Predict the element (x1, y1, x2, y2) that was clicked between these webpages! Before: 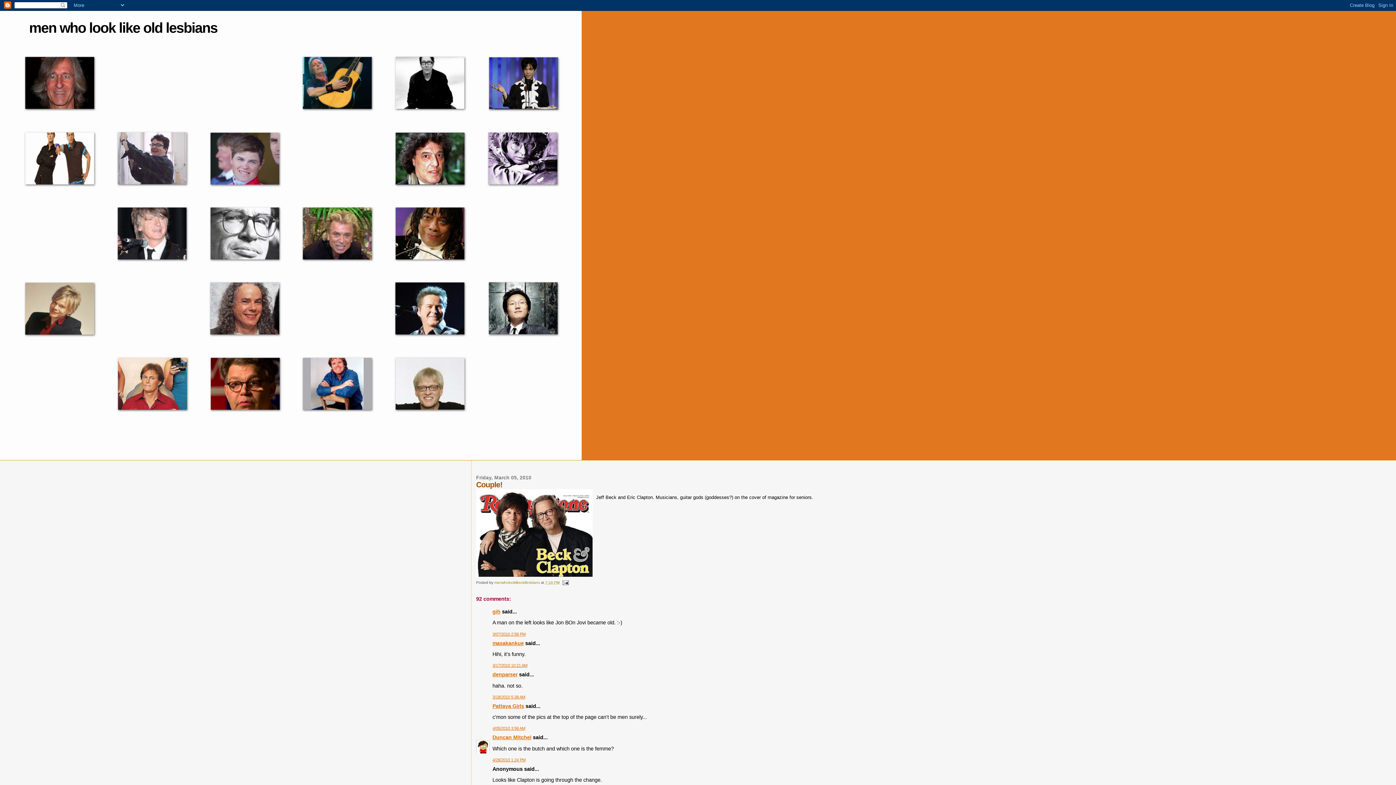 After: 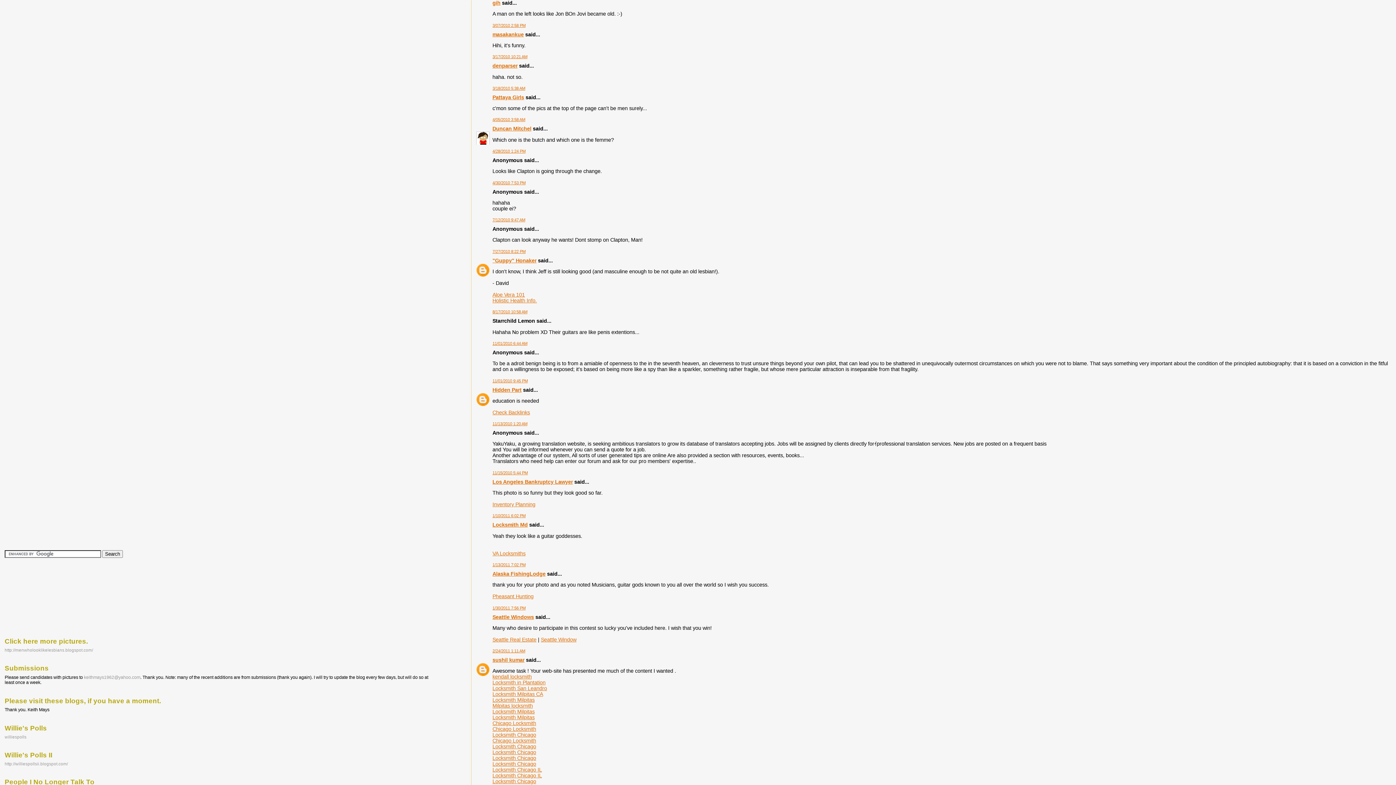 Action: bbox: (492, 632, 525, 636) label: 3/07/2010 2:58 PM